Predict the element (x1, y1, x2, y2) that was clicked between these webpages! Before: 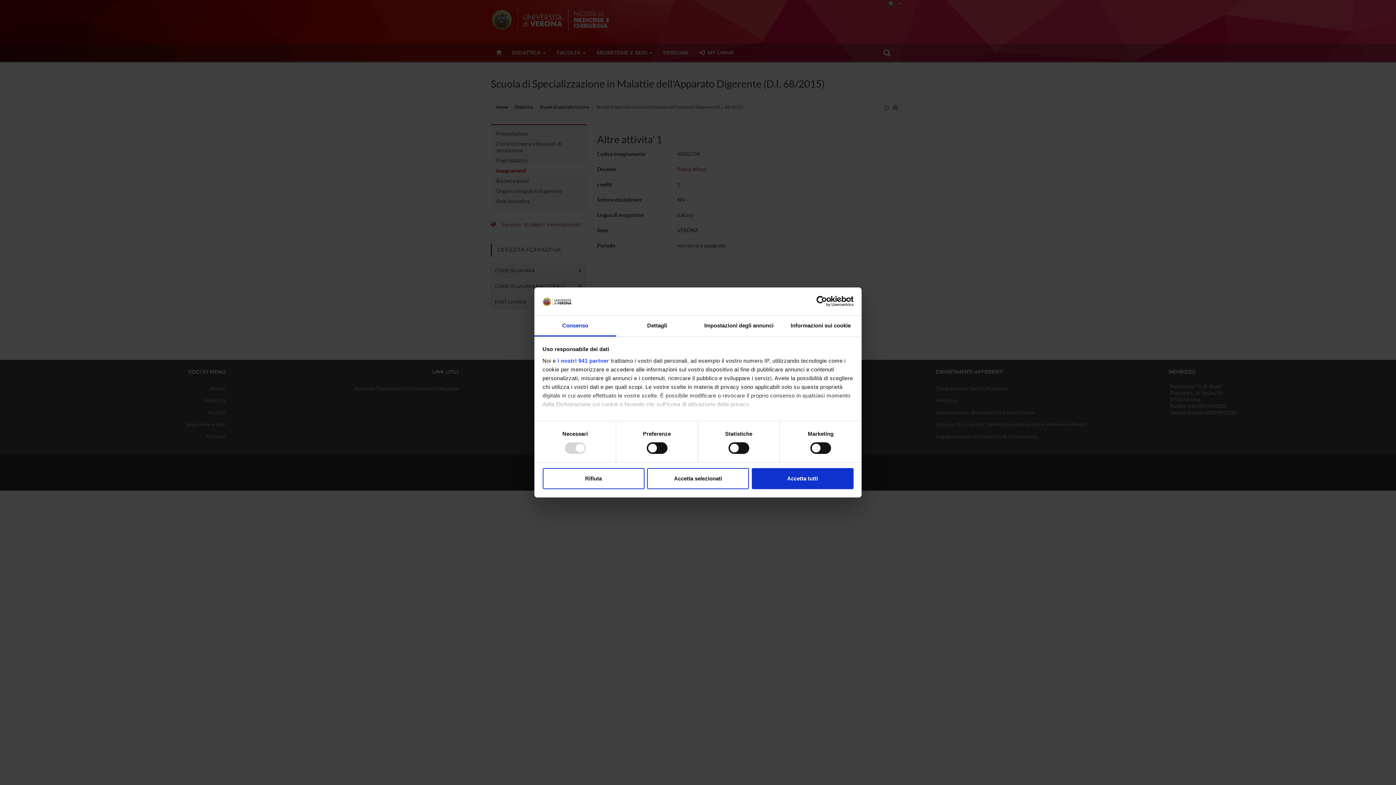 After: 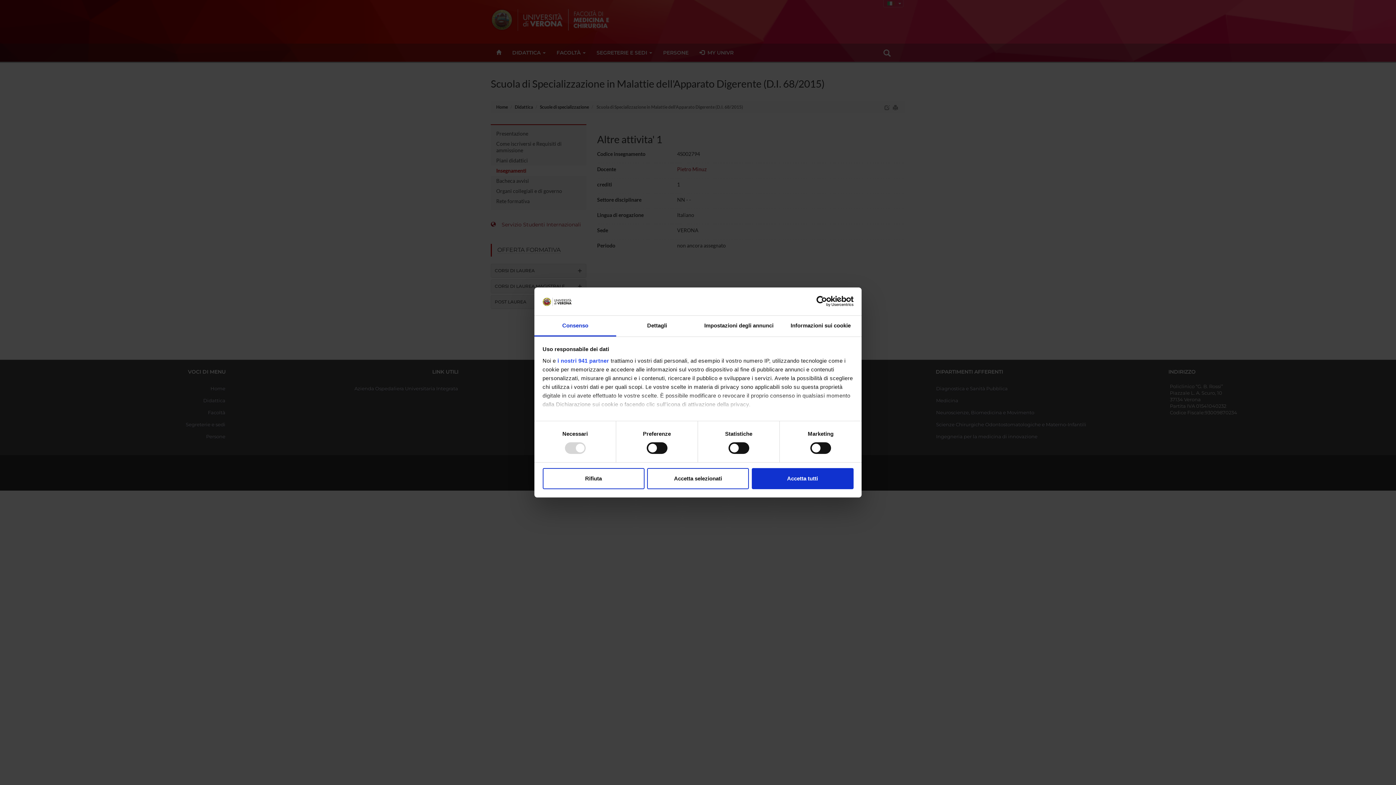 Action: bbox: (534, 315, 616, 336) label: Consenso